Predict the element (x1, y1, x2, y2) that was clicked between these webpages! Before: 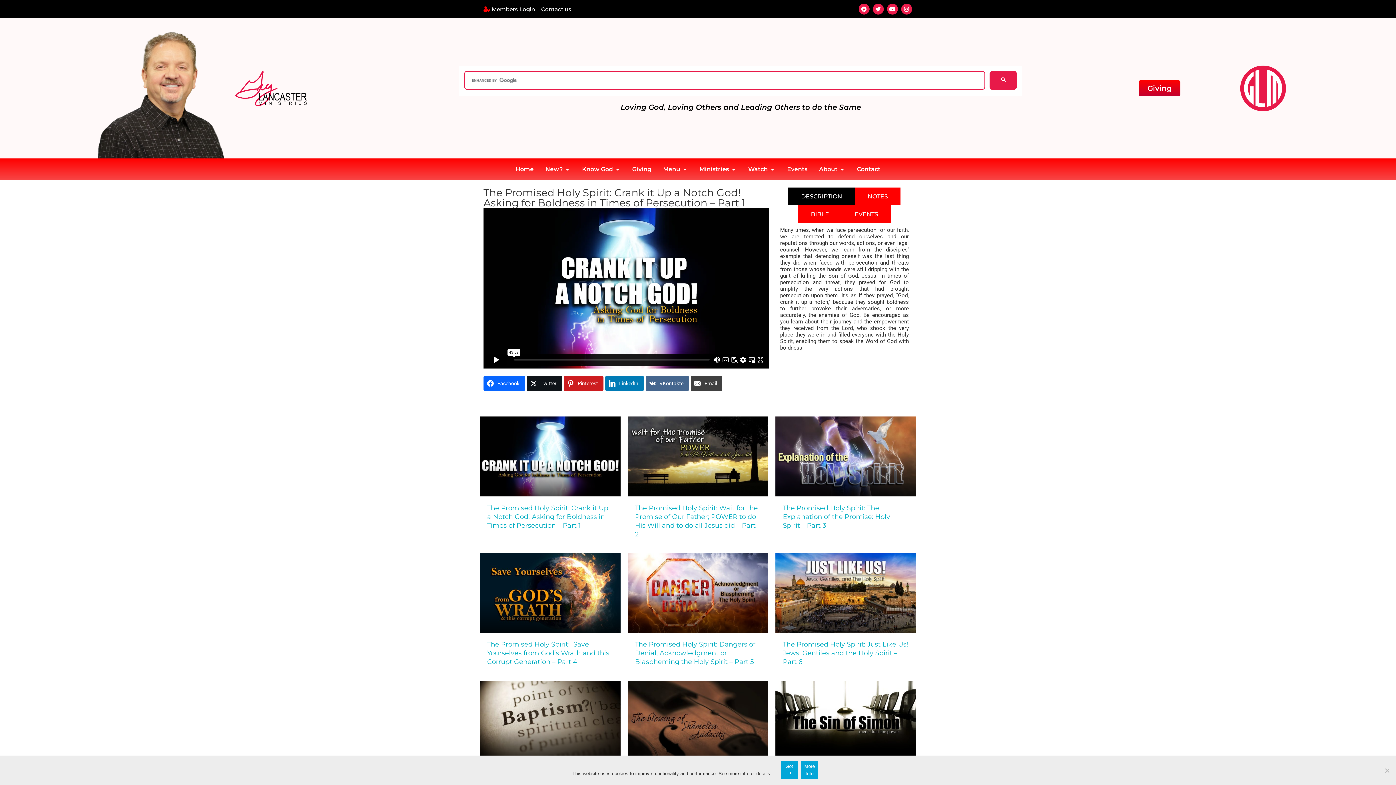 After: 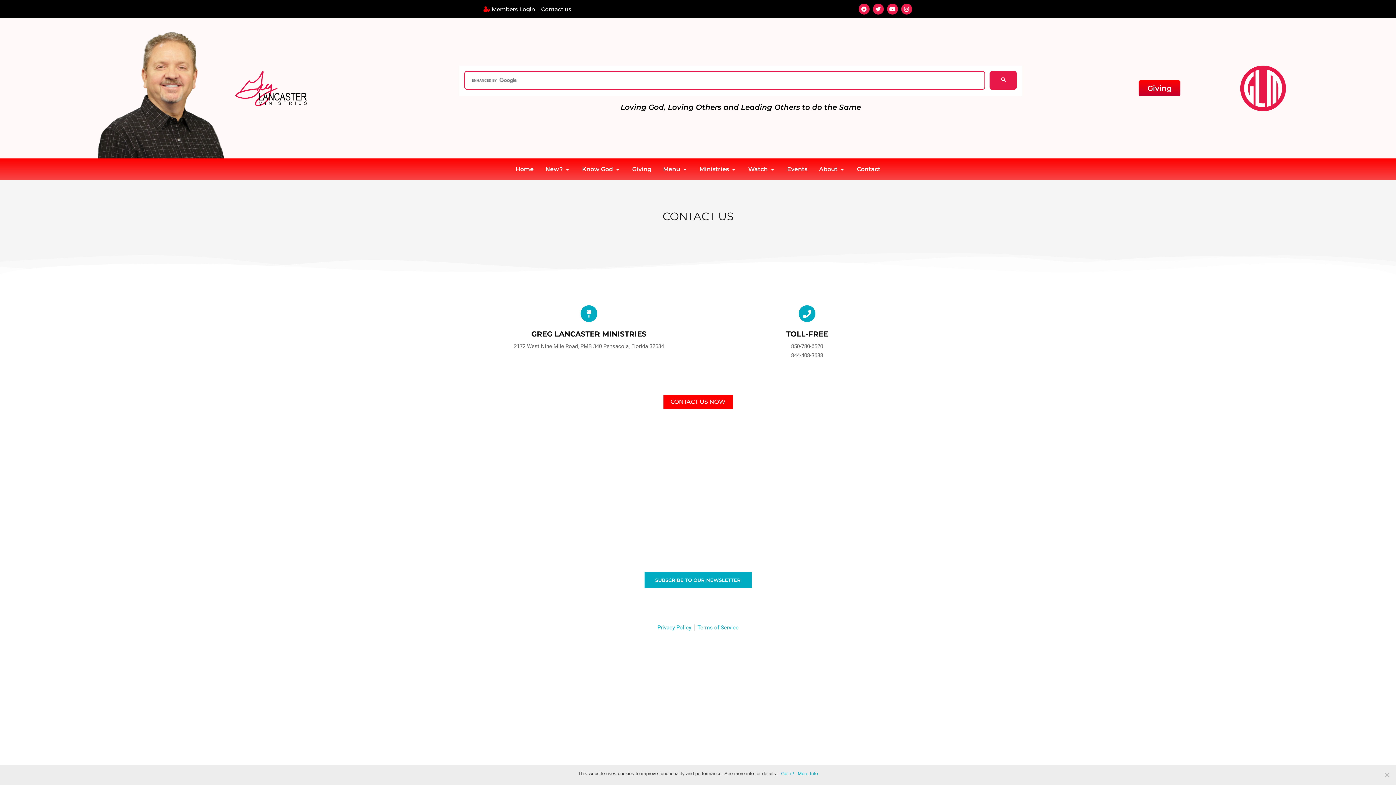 Action: bbox: (541, 5, 571, 12) label: Contact us